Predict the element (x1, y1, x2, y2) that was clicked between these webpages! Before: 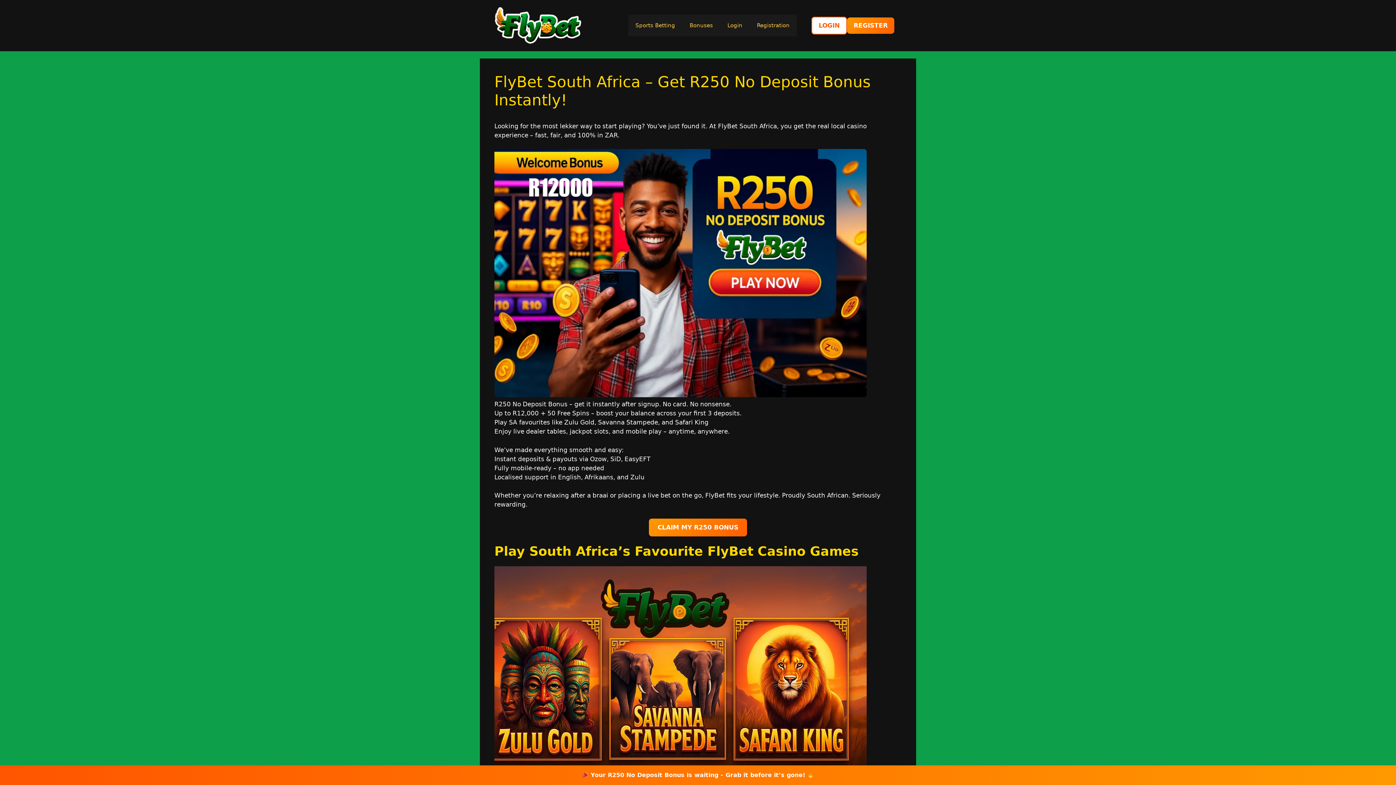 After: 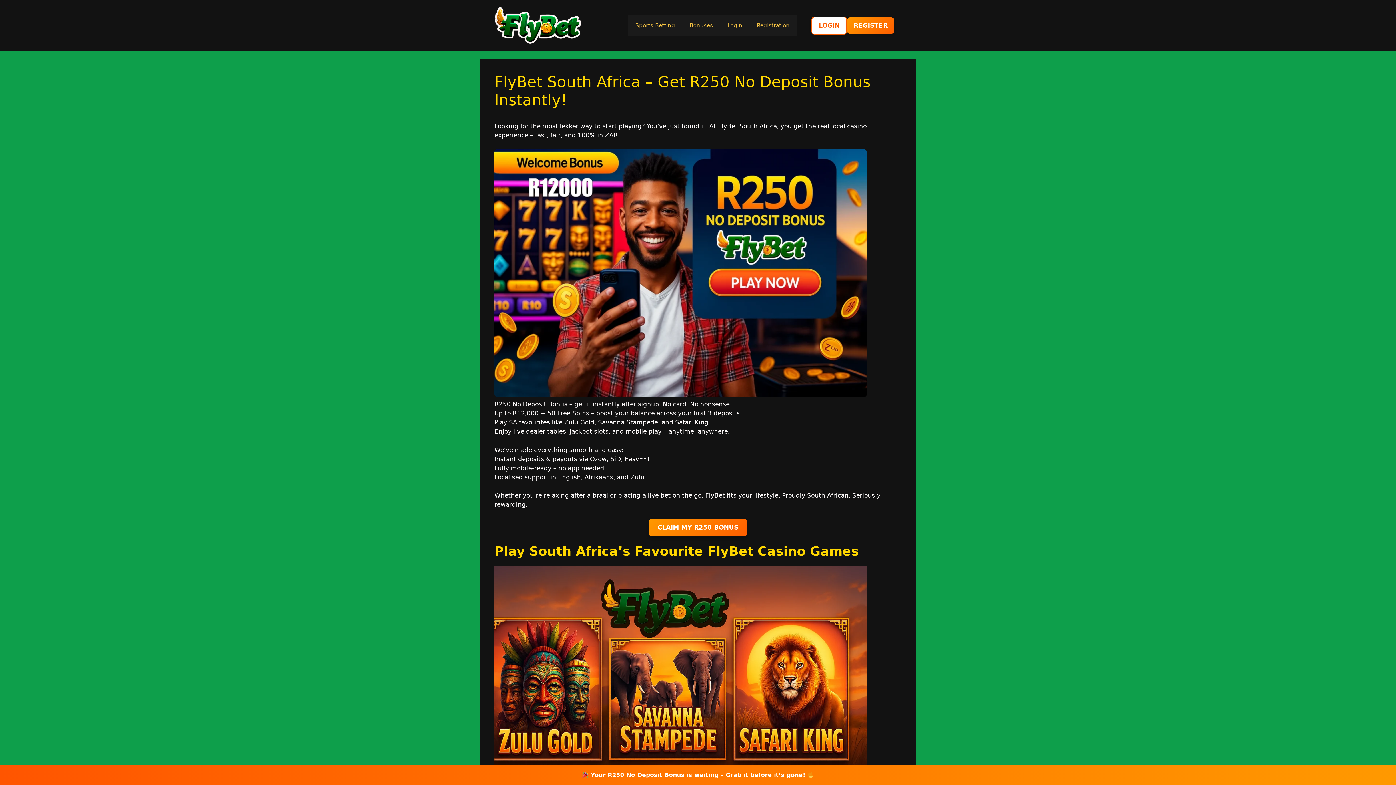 Action: bbox: (494, 21, 581, 28)